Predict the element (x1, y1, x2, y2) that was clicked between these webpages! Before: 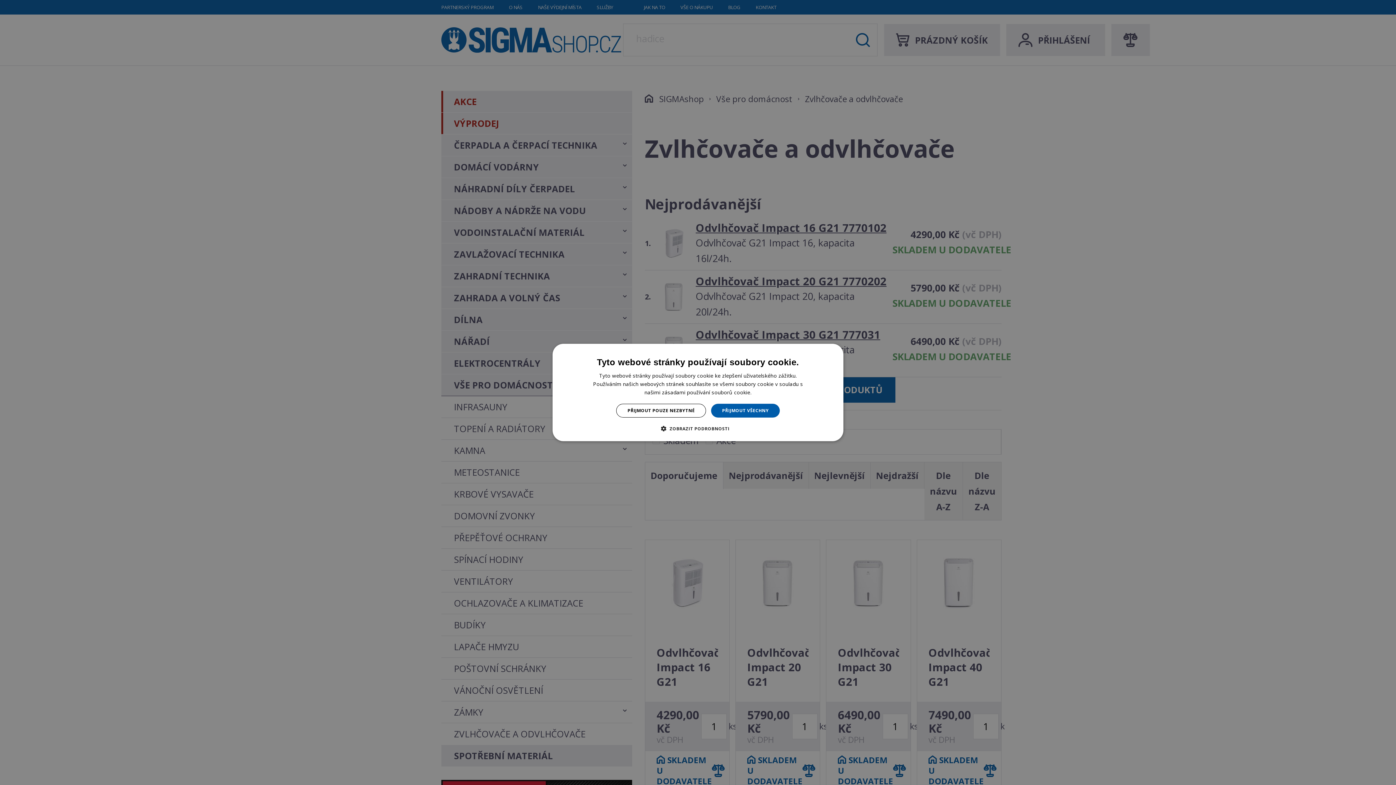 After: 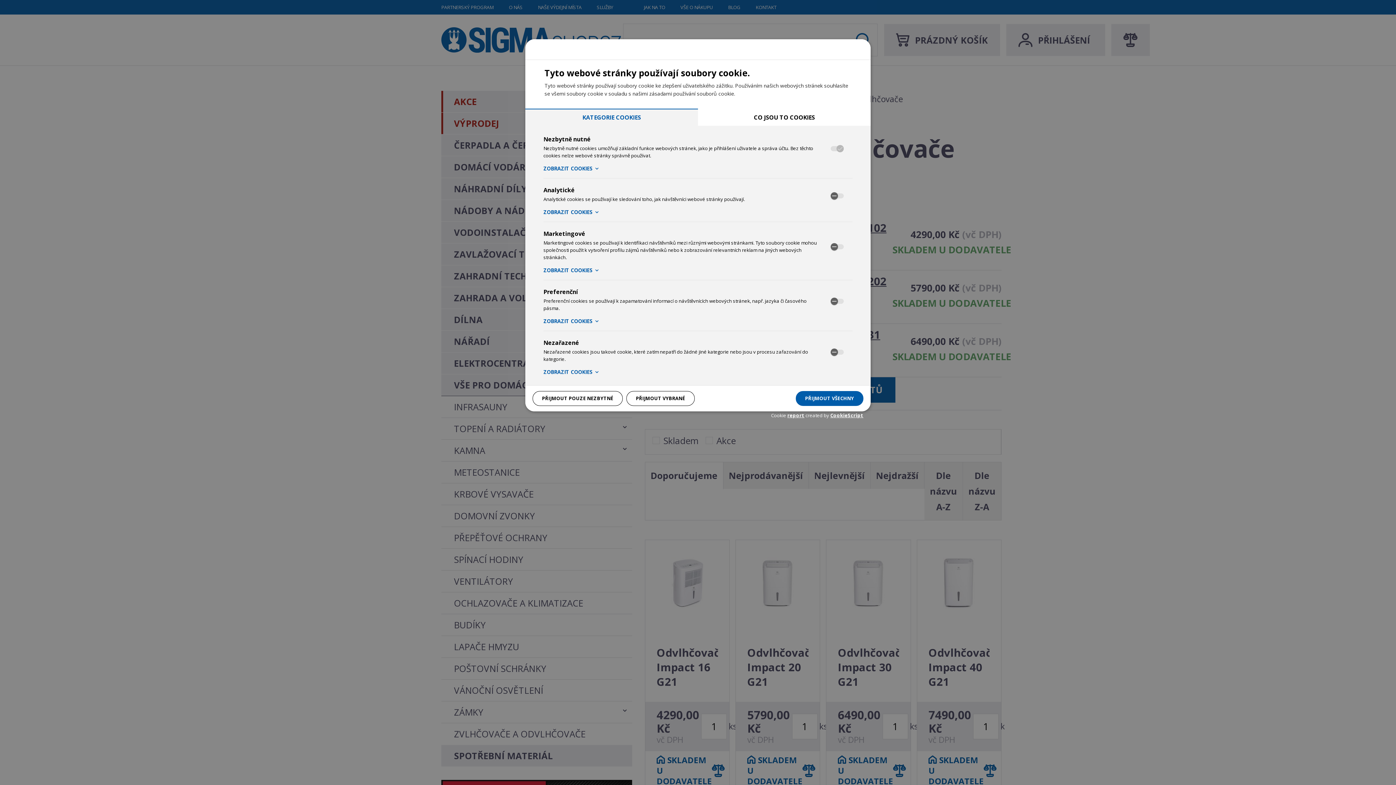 Action: label:  ZOBRAZIT PODROBNOSTI bbox: (666, 425, 729, 432)